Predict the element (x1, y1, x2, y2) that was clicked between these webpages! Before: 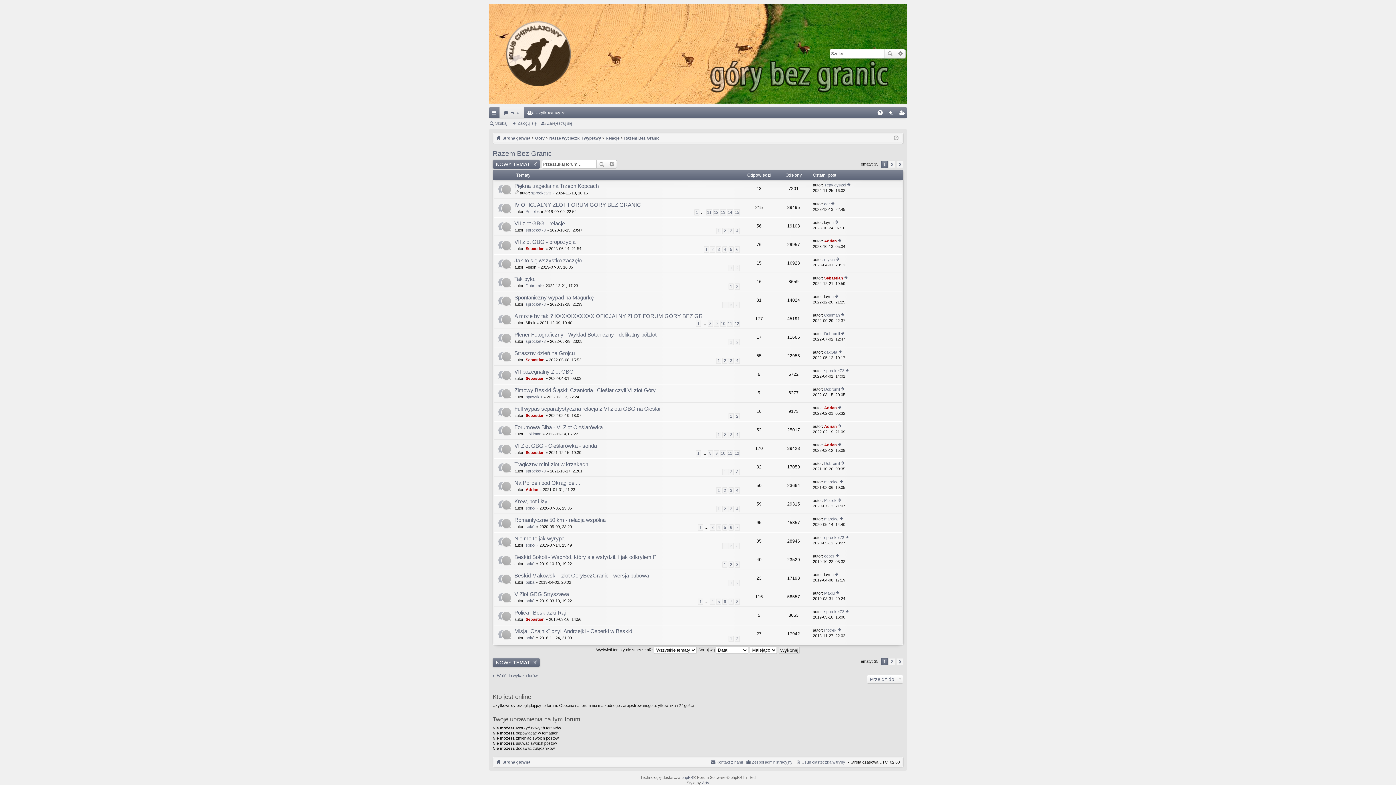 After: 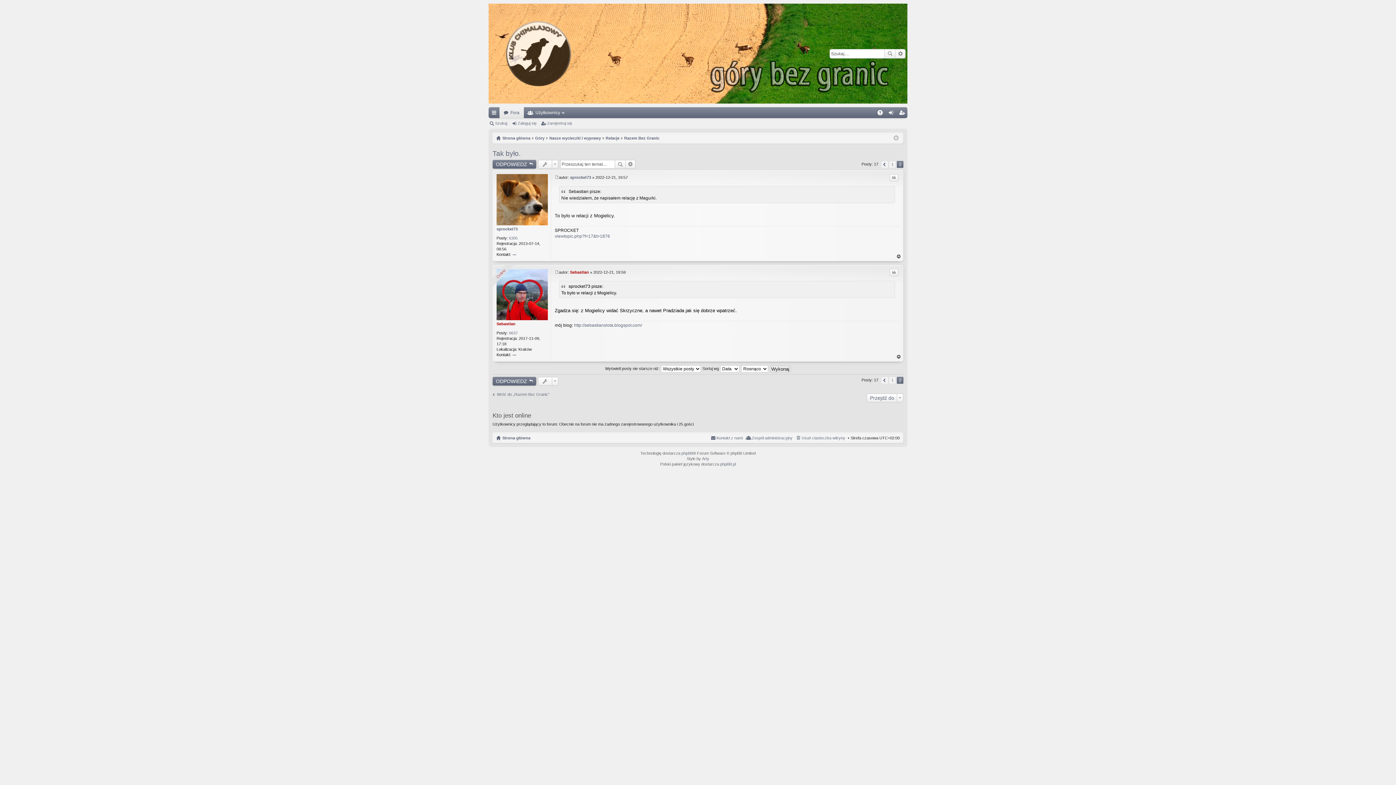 Action: label: Wyświetl najnowszy post bbox: (844, 276, 848, 280)